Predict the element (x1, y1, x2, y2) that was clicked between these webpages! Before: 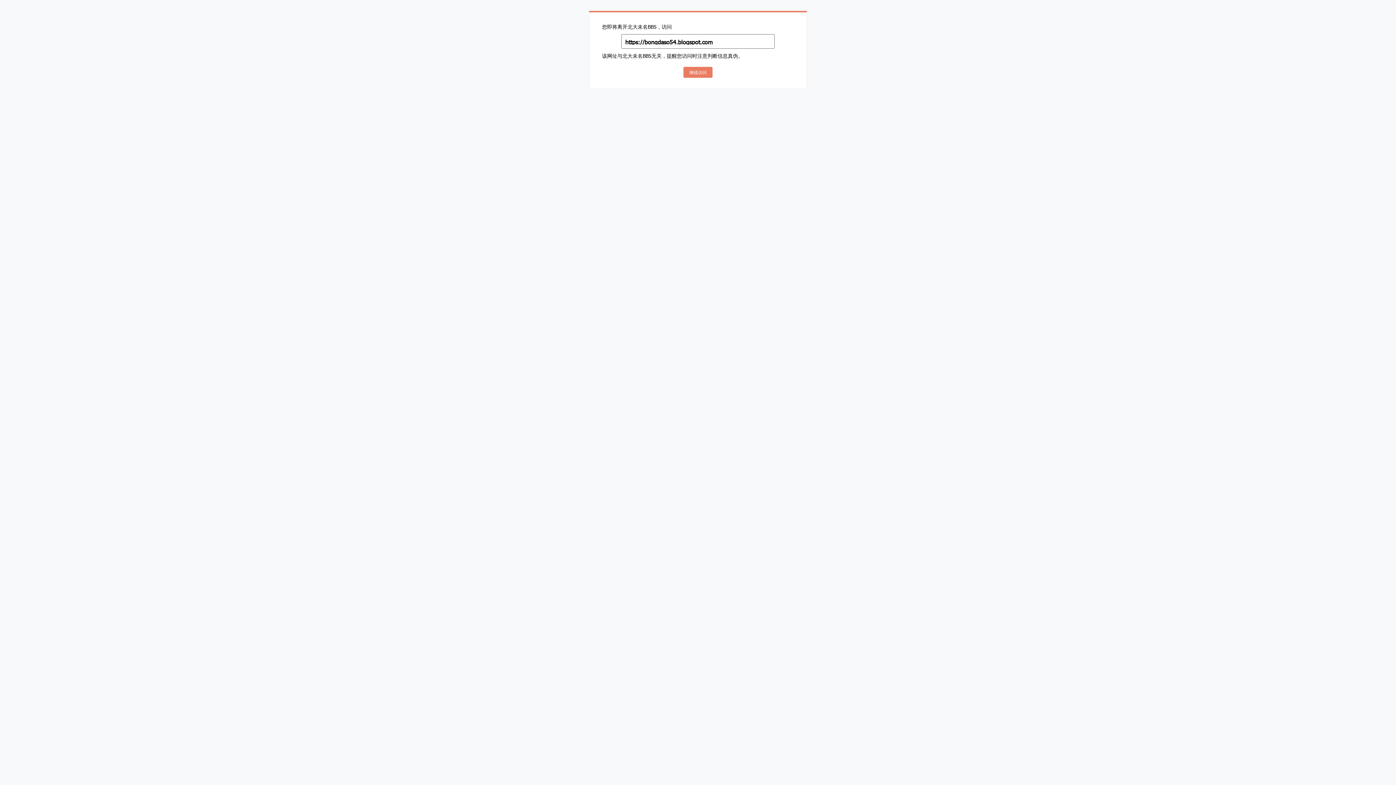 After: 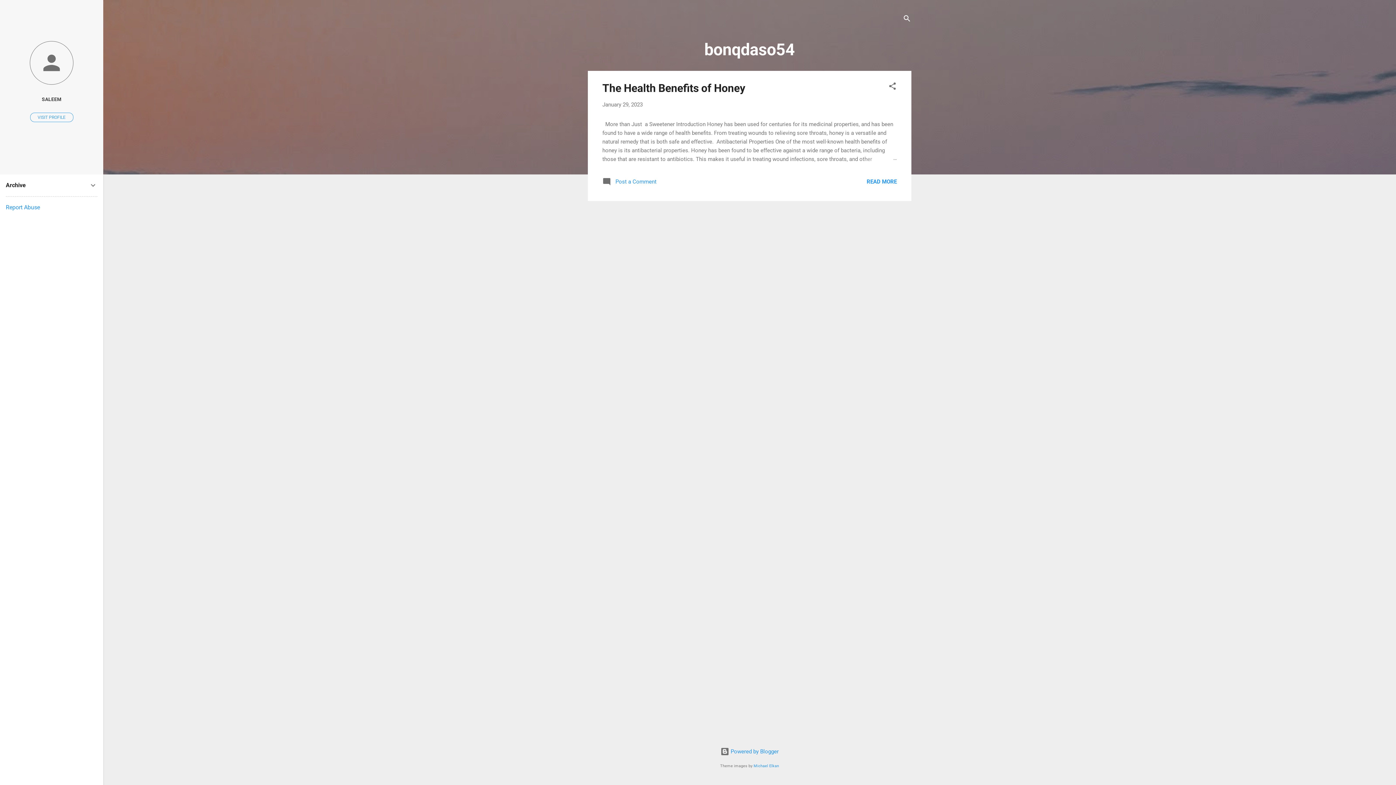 Action: label: 继续访问 bbox: (683, 66, 712, 77)